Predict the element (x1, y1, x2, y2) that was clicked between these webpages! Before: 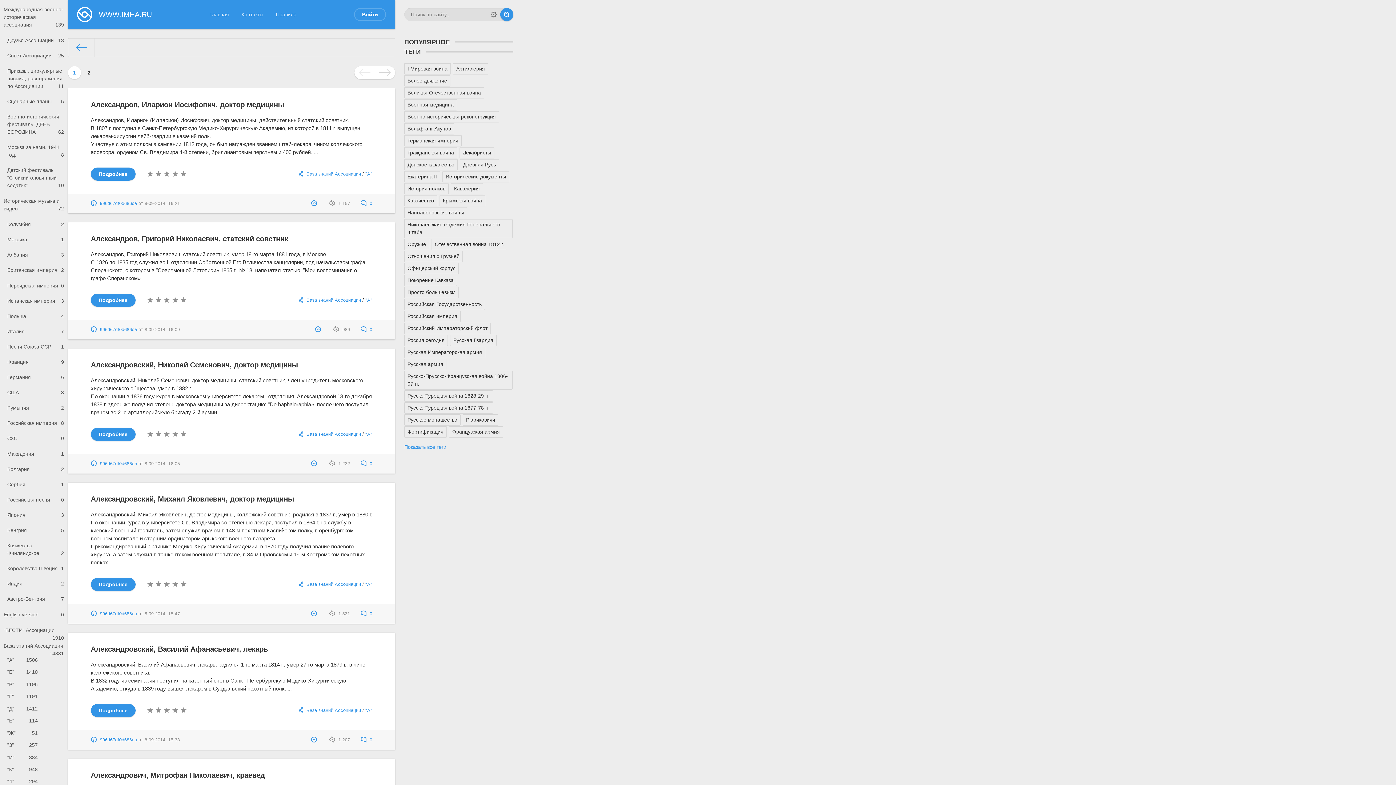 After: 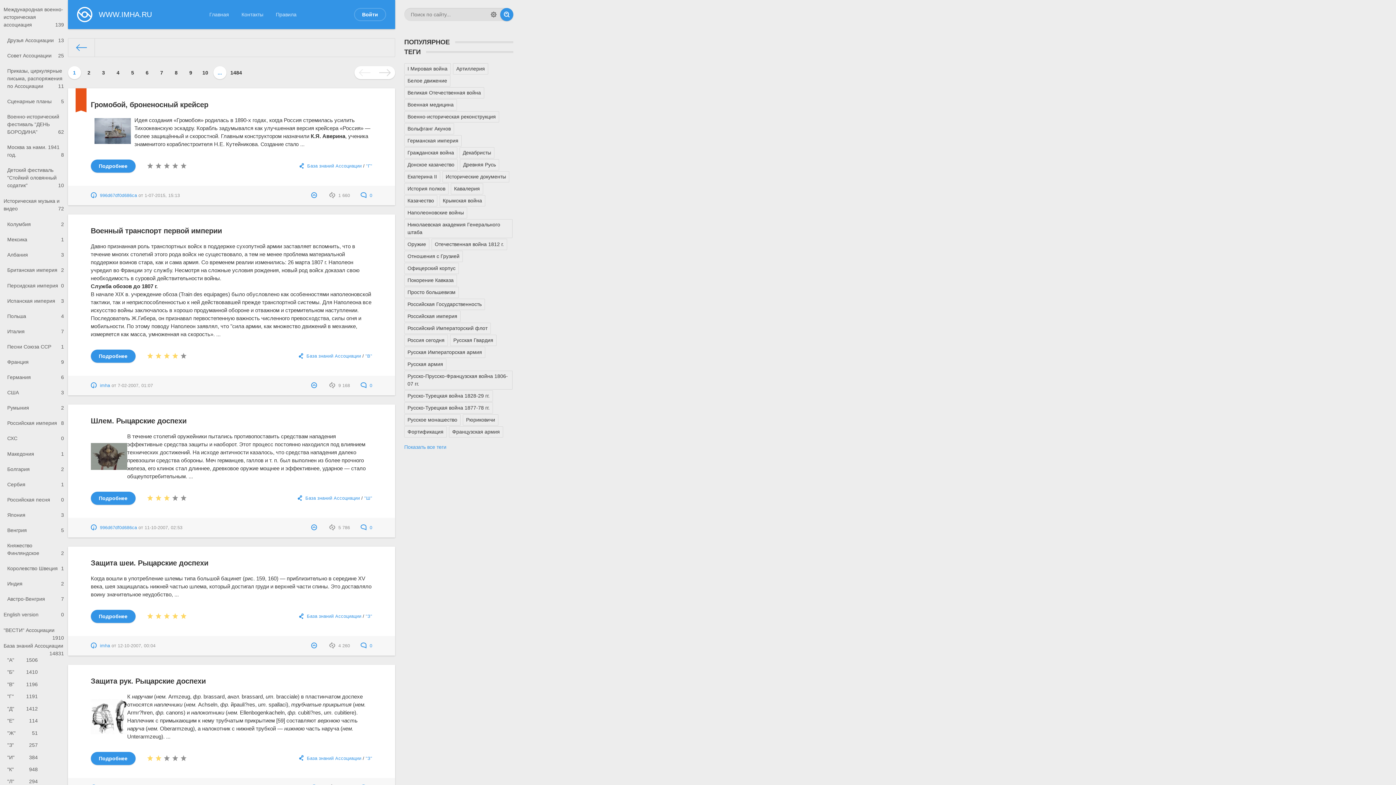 Action: label: База знаний Ассоциации bbox: (306, 171, 361, 176)